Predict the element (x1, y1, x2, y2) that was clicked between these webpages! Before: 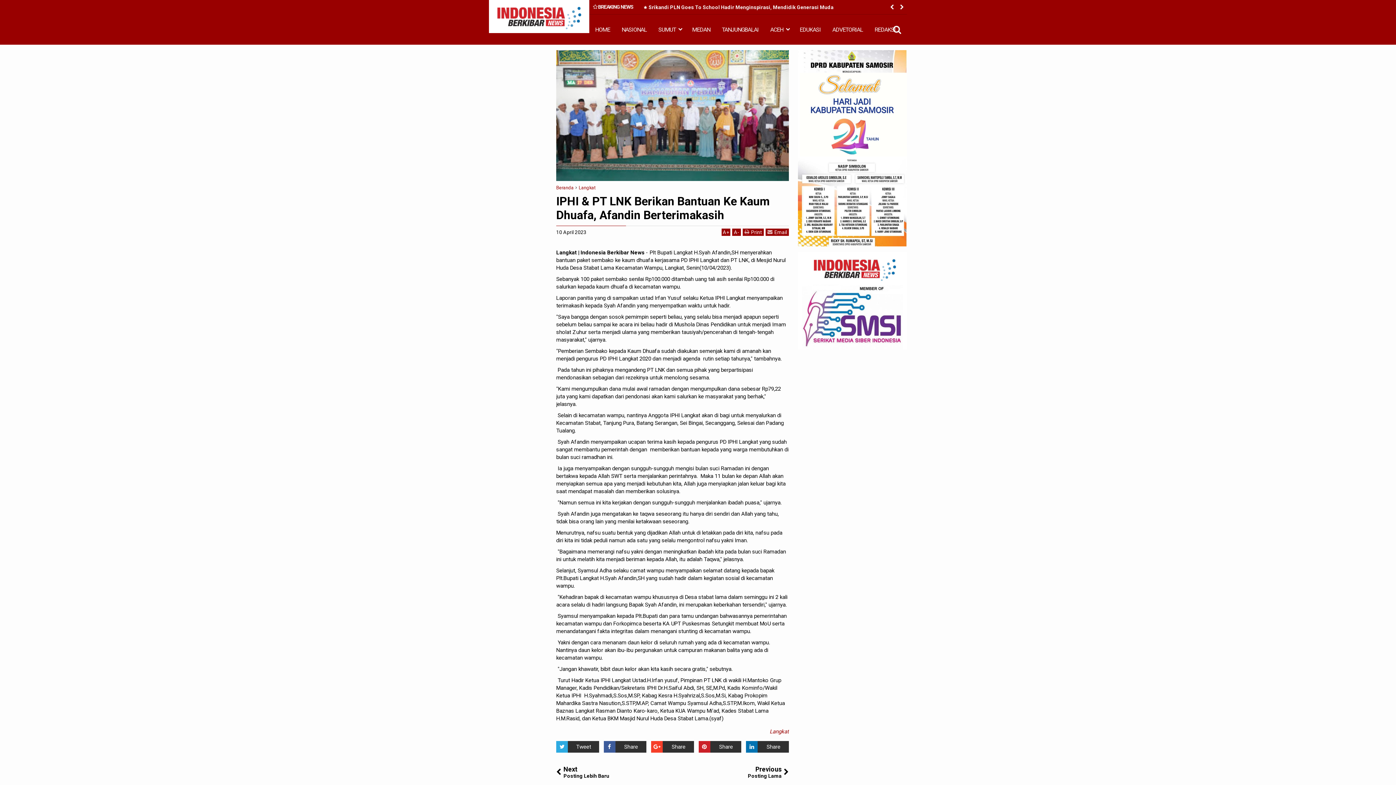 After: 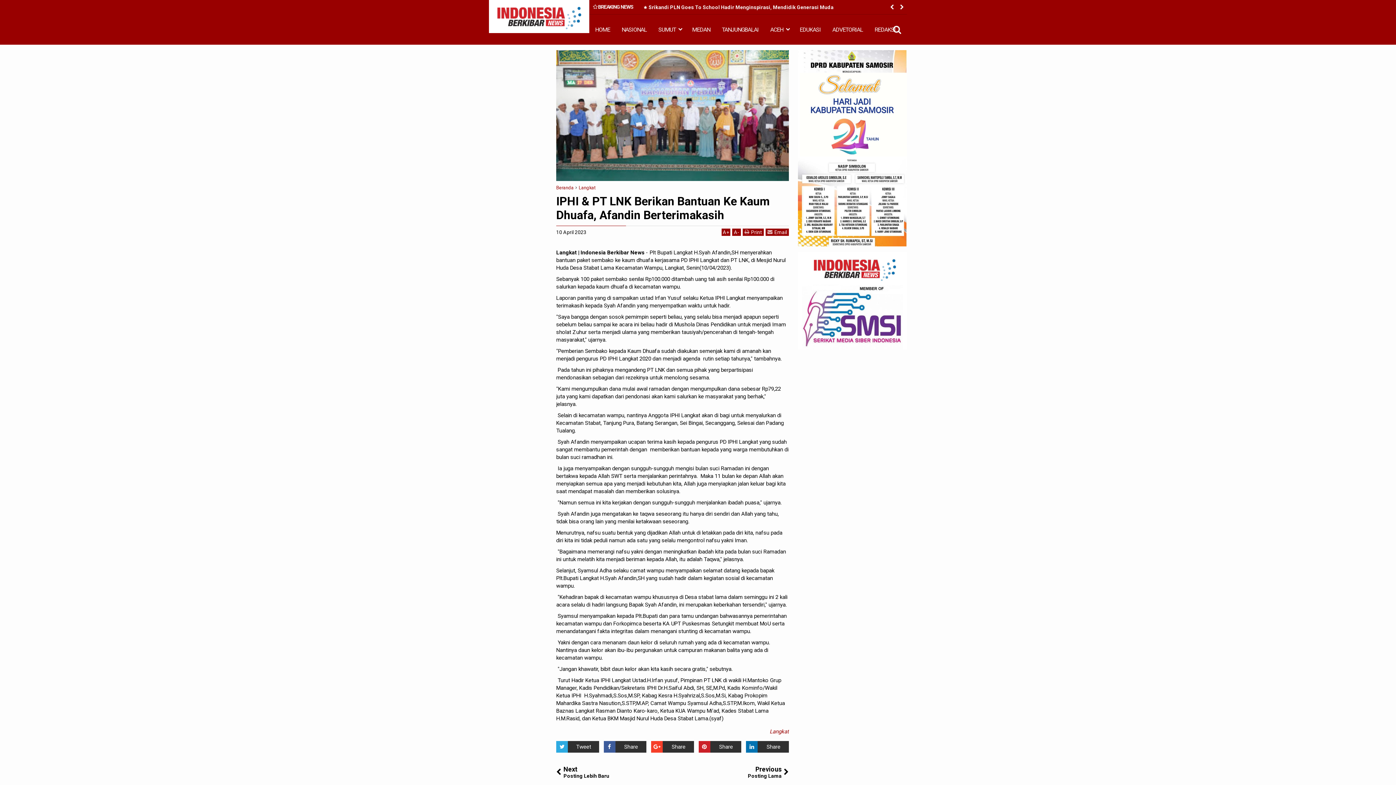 Action: bbox: (765, 228, 789, 236) label: Email